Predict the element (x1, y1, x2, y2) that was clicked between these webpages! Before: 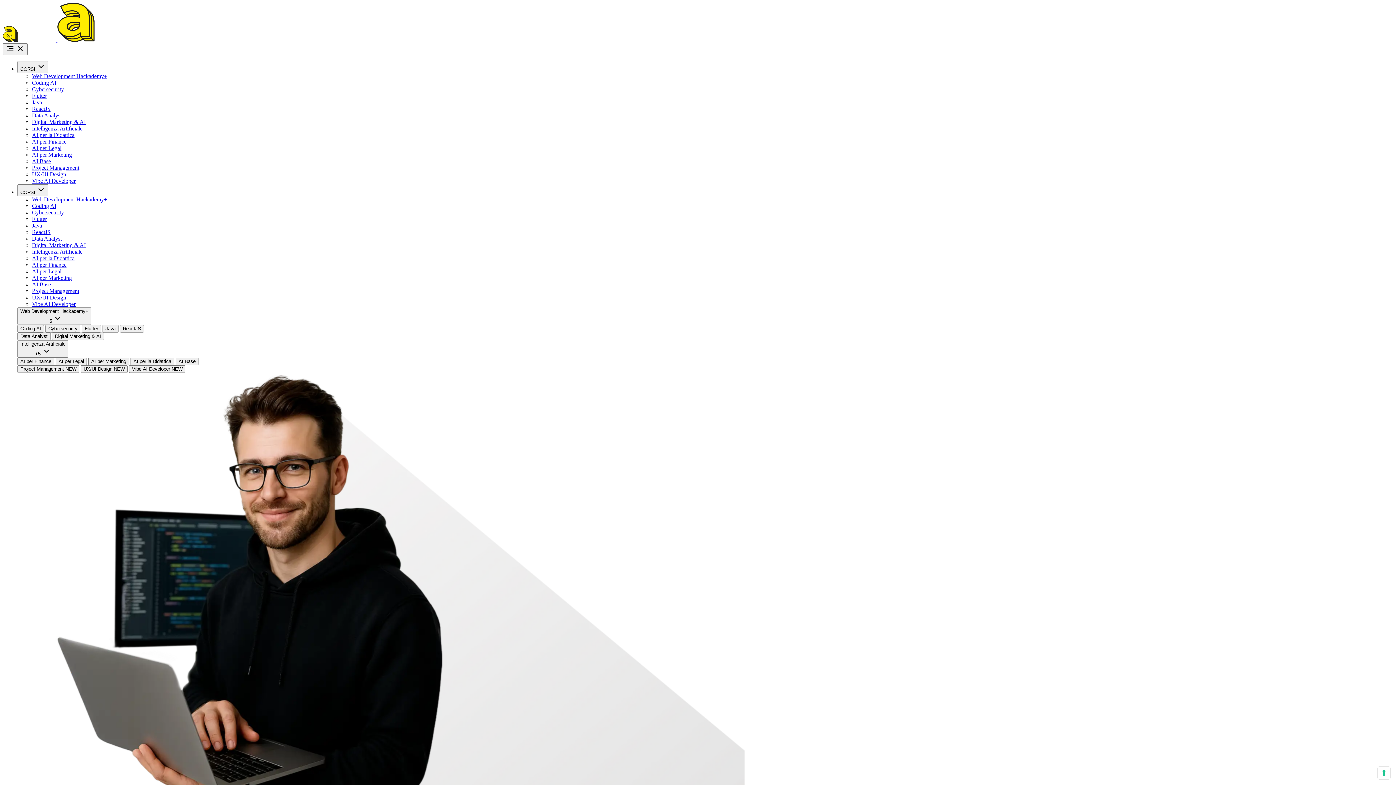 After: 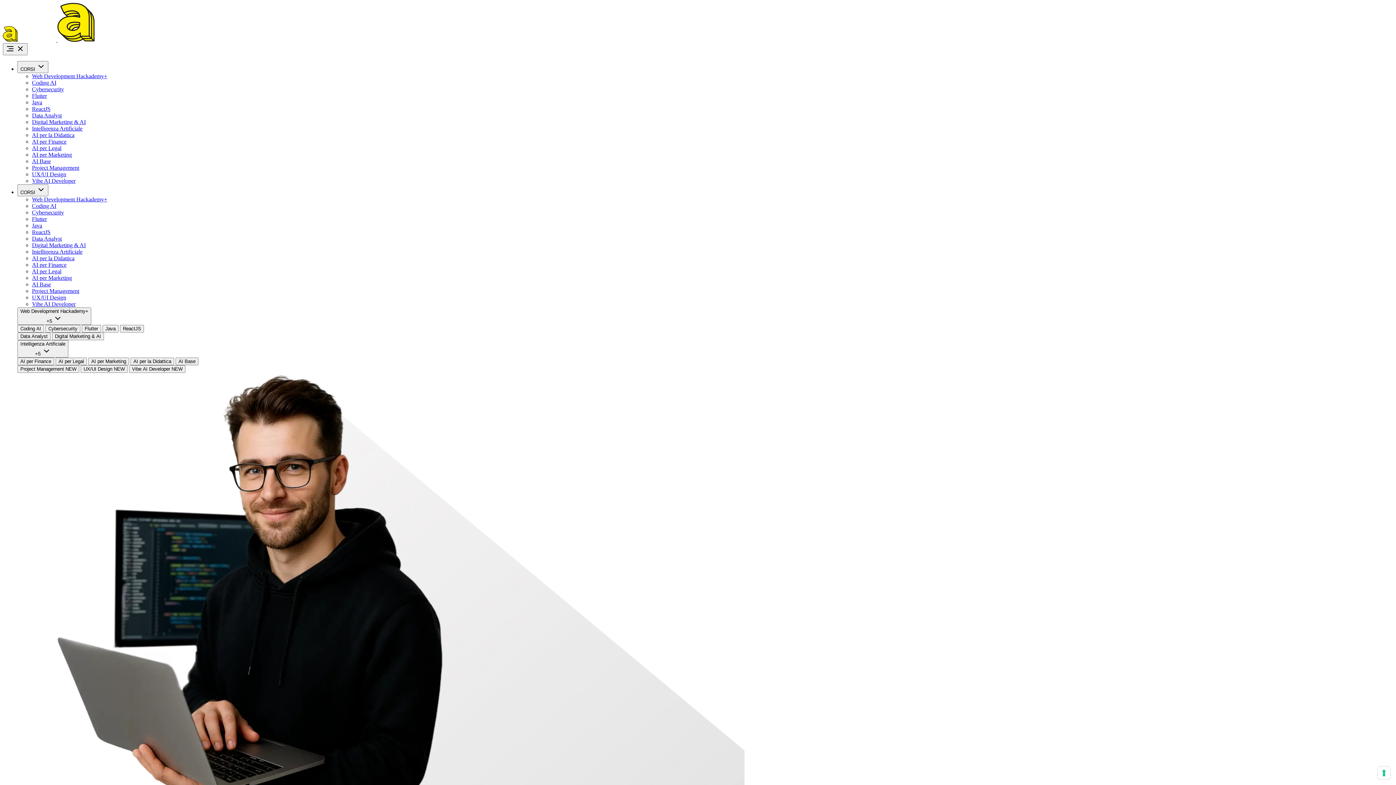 Action: label: AI Base bbox: (32, 158, 1393, 164)